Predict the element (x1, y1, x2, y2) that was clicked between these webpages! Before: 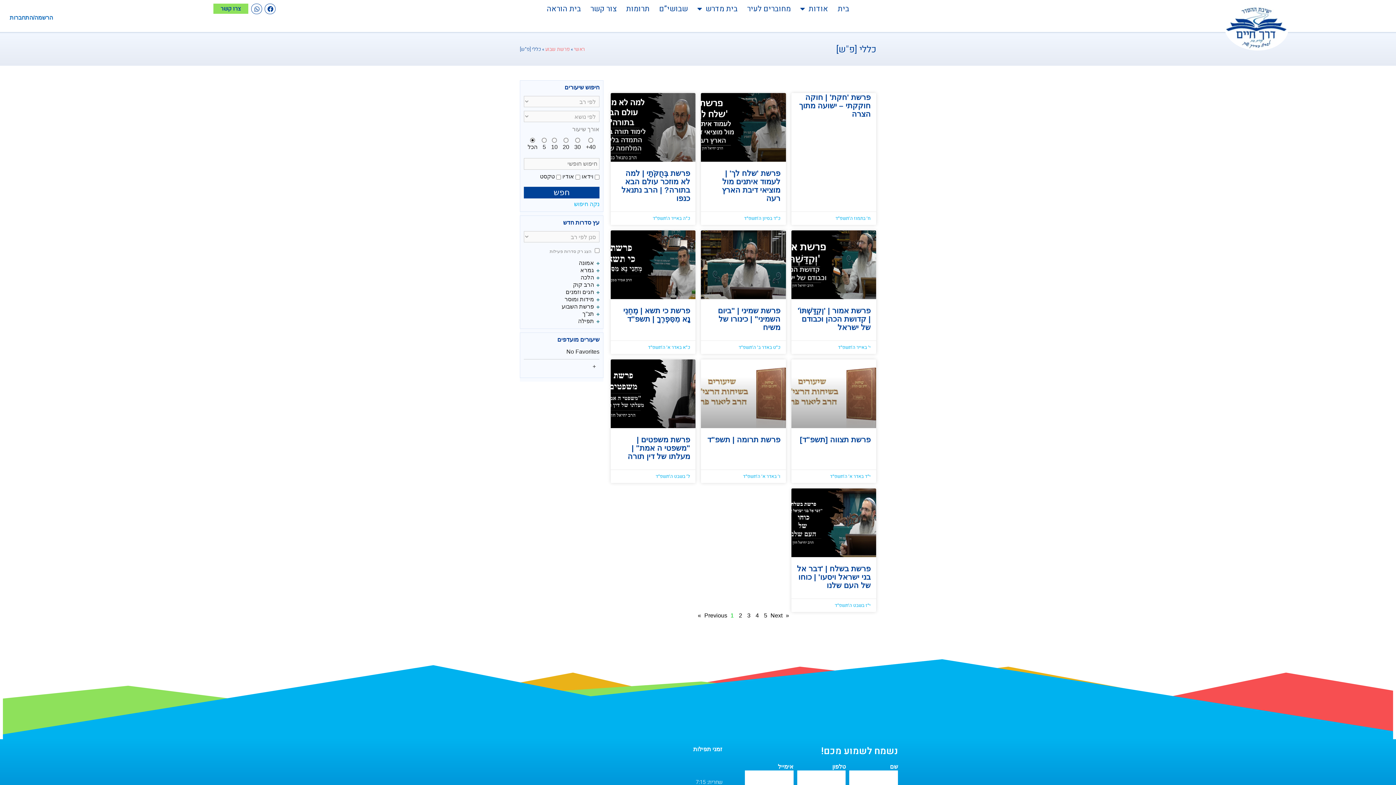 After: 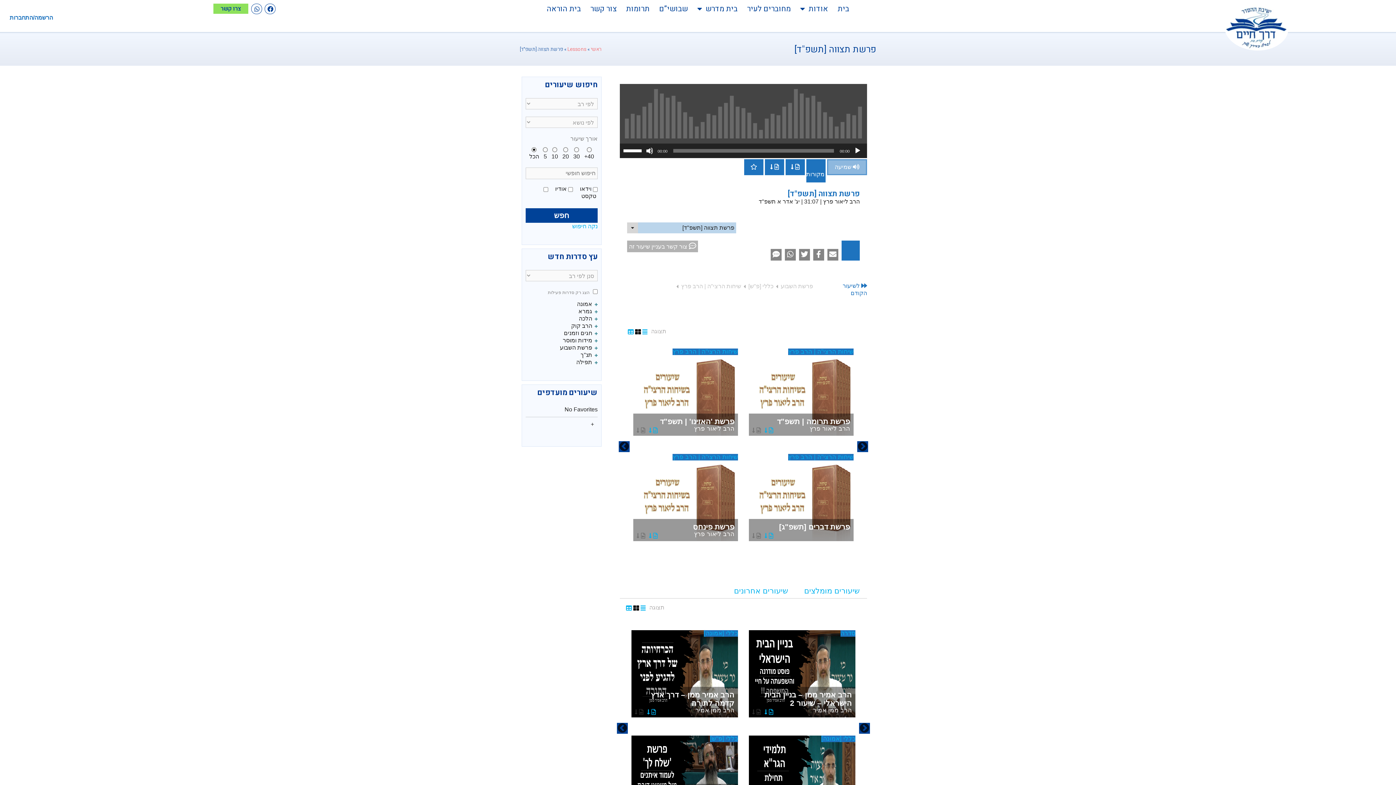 Action: bbox: (800, 435, 870, 443) label: פרשת תצווה [תשפ"ד]